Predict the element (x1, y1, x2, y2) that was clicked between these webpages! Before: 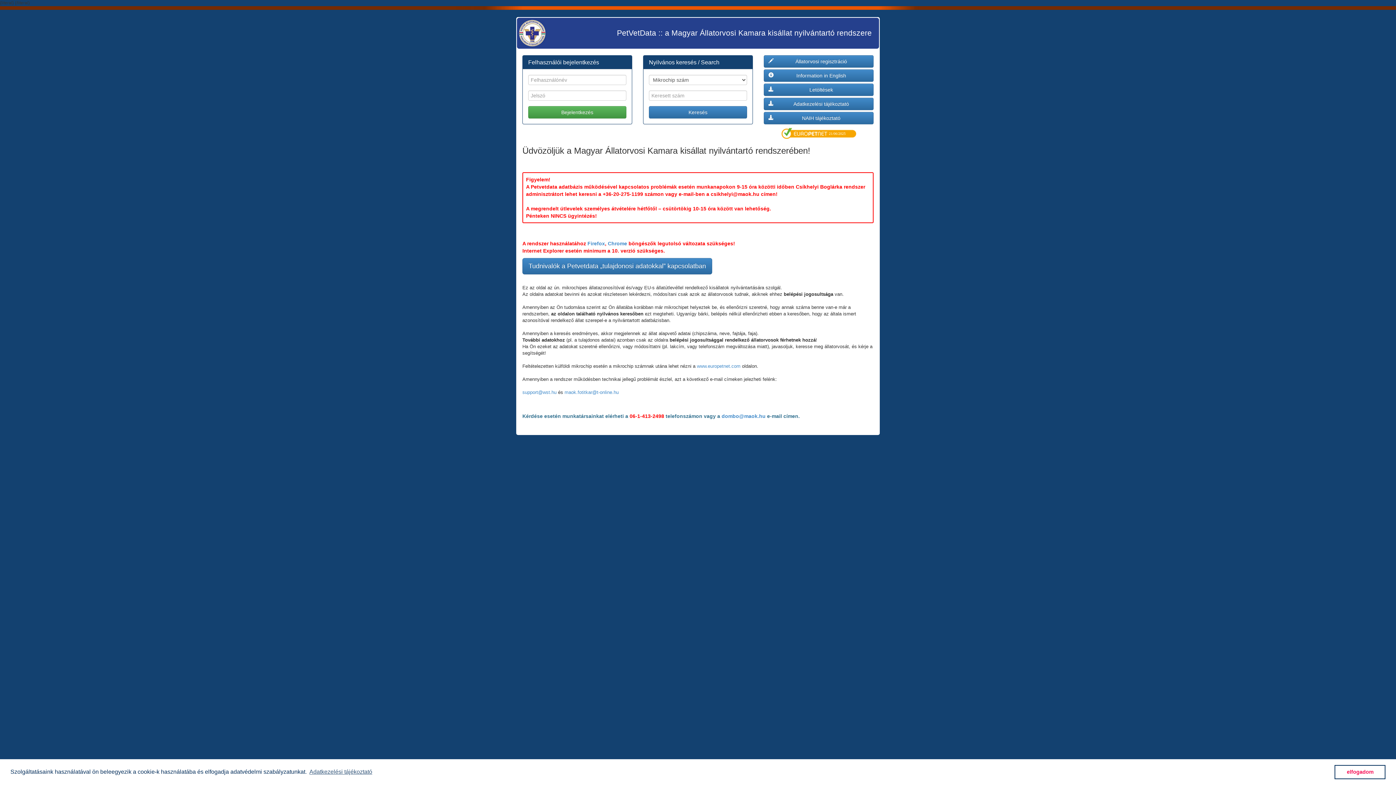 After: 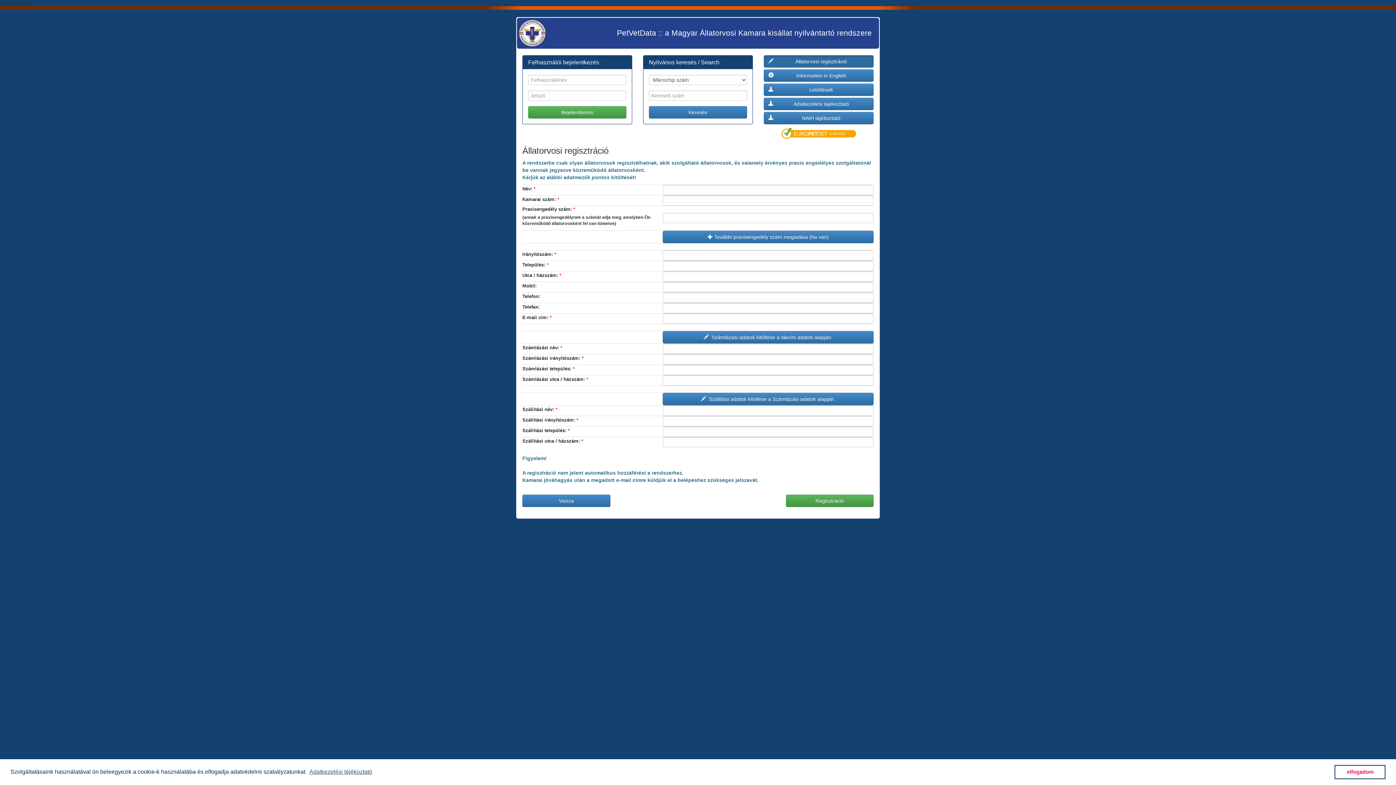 Action: bbox: (764, 55, 873, 67) label: Állatorvosi regisztráció